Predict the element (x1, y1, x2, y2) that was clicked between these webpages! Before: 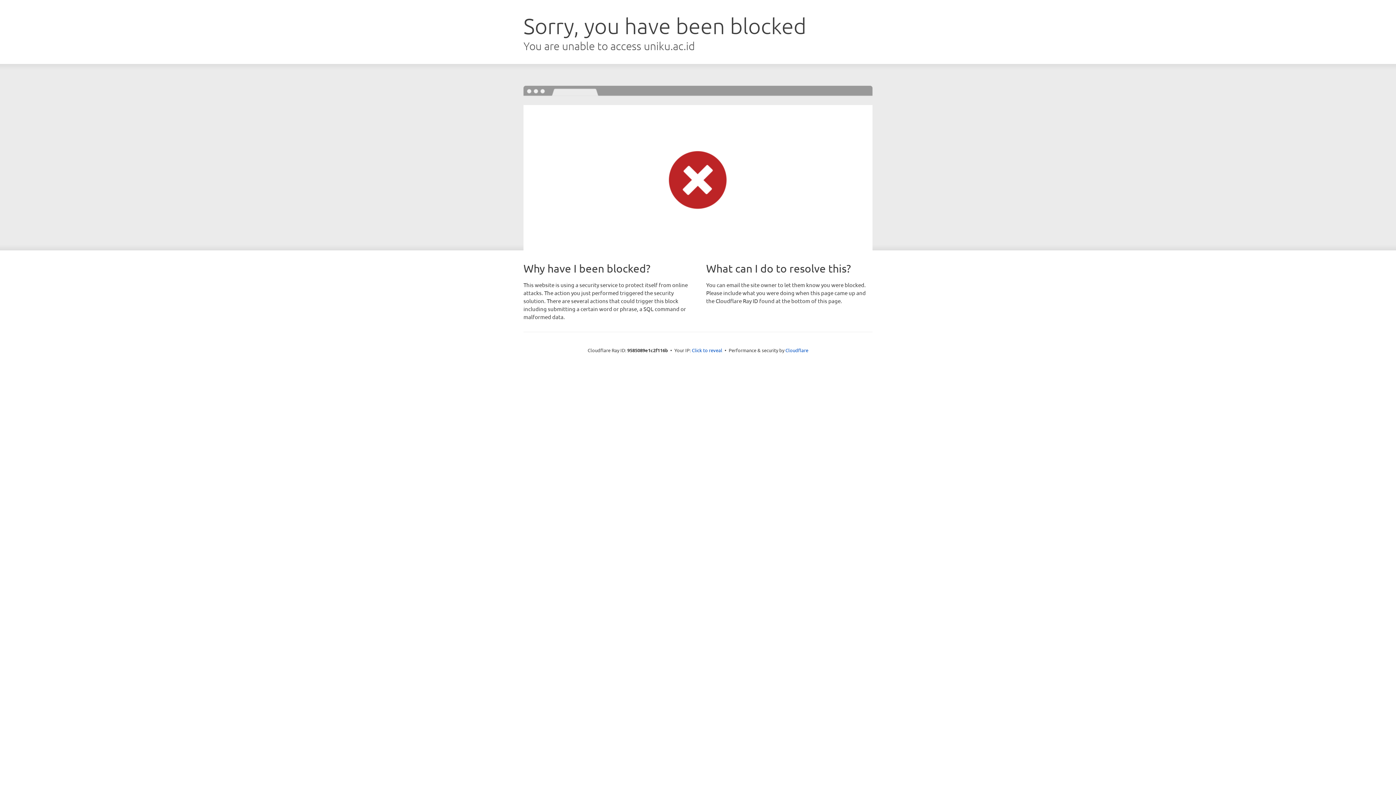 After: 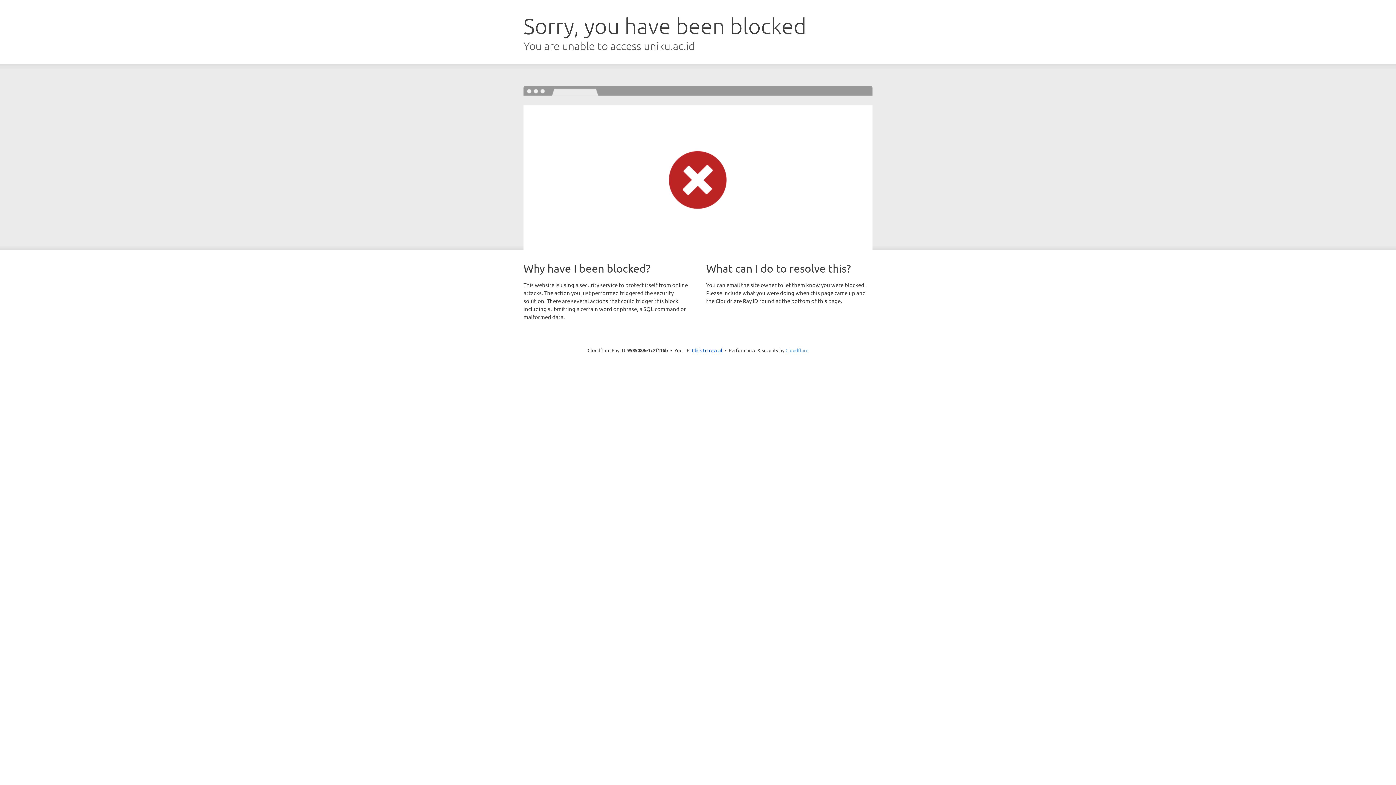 Action: bbox: (785, 347, 808, 353) label: Cloudflare